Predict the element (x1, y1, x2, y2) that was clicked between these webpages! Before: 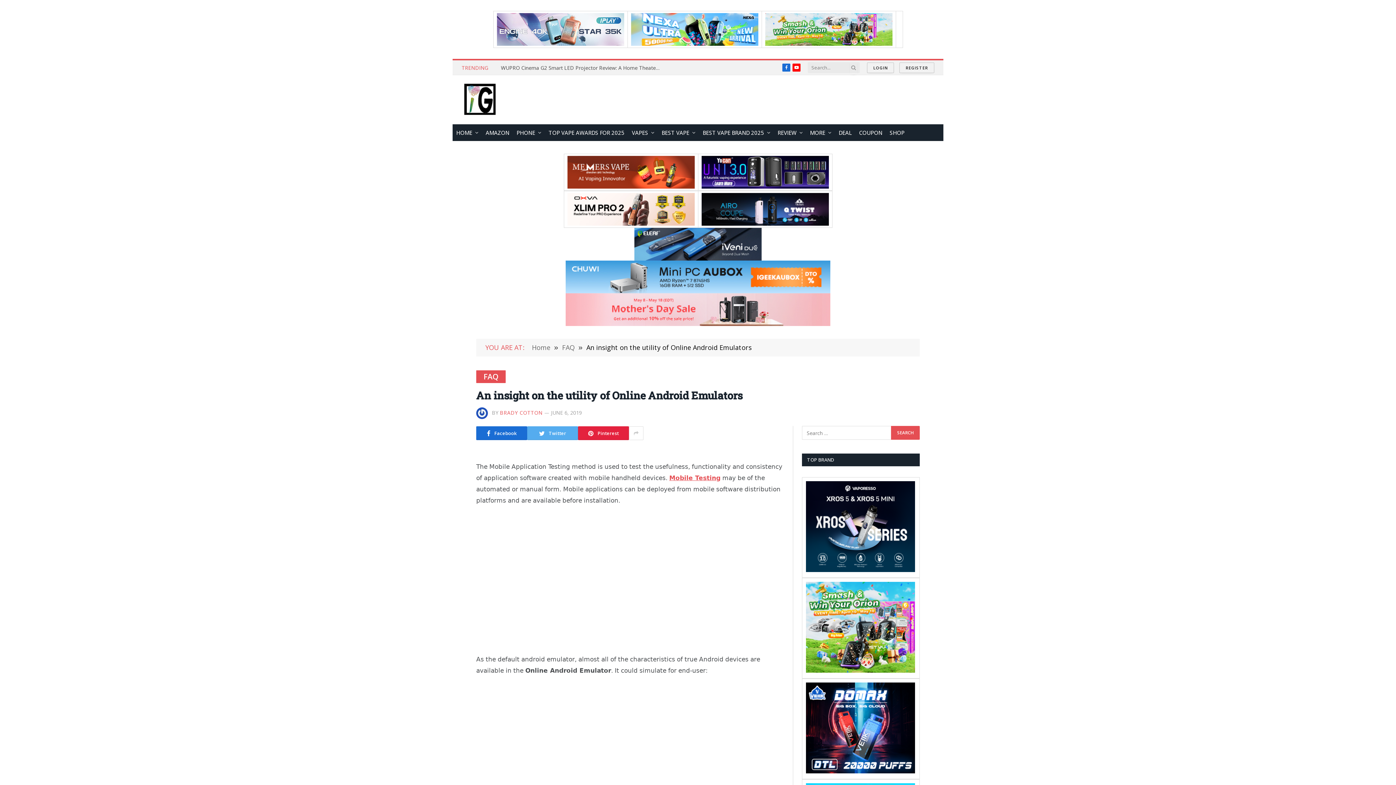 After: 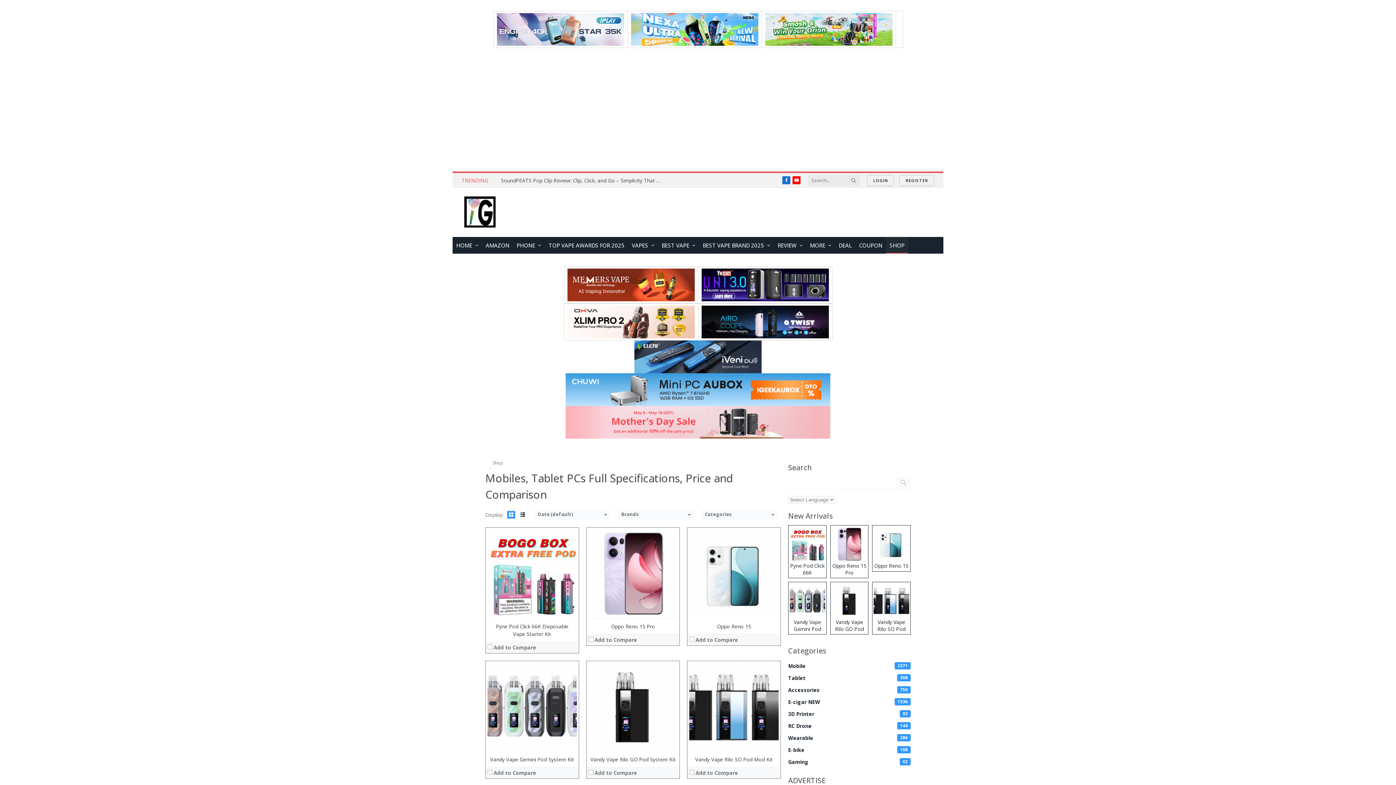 Action: label: SHOP bbox: (886, 124, 908, 141)